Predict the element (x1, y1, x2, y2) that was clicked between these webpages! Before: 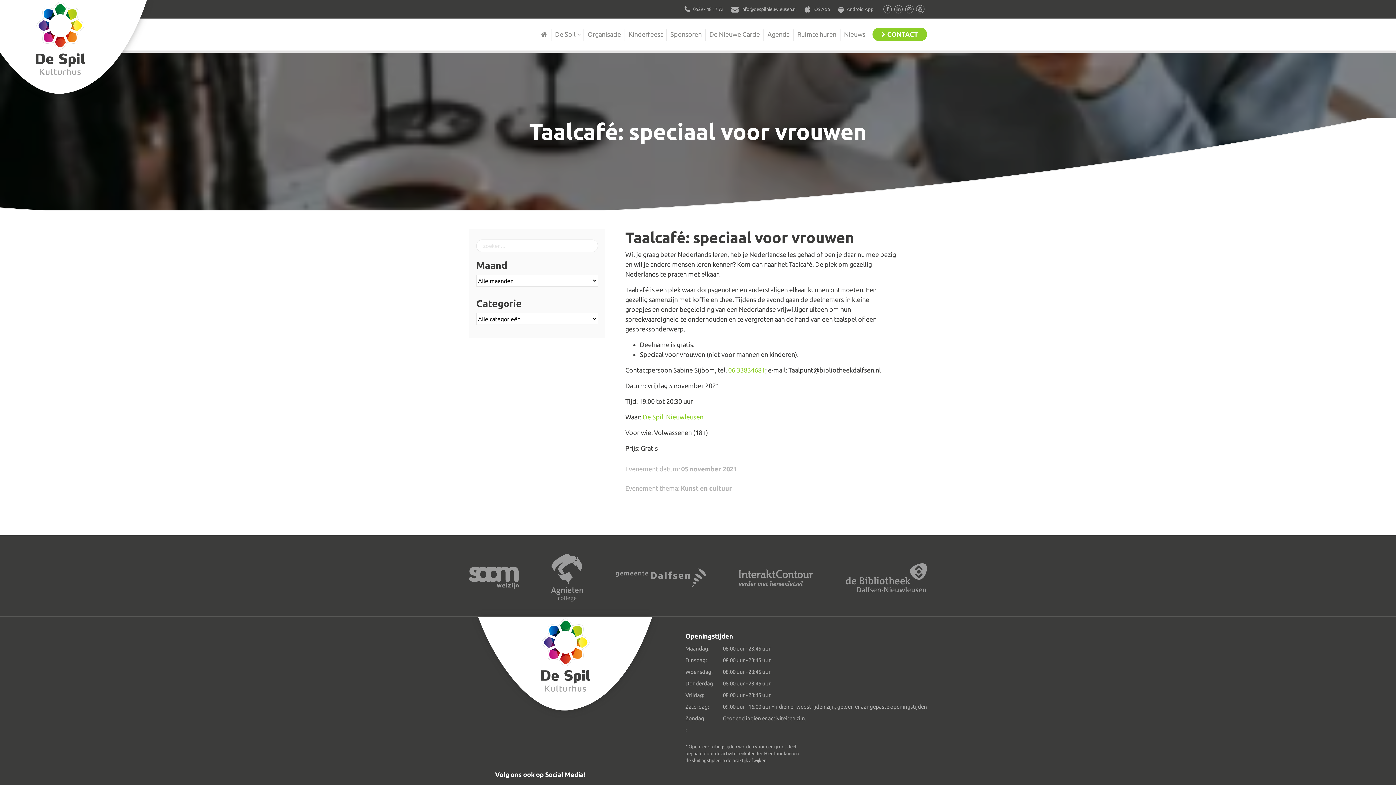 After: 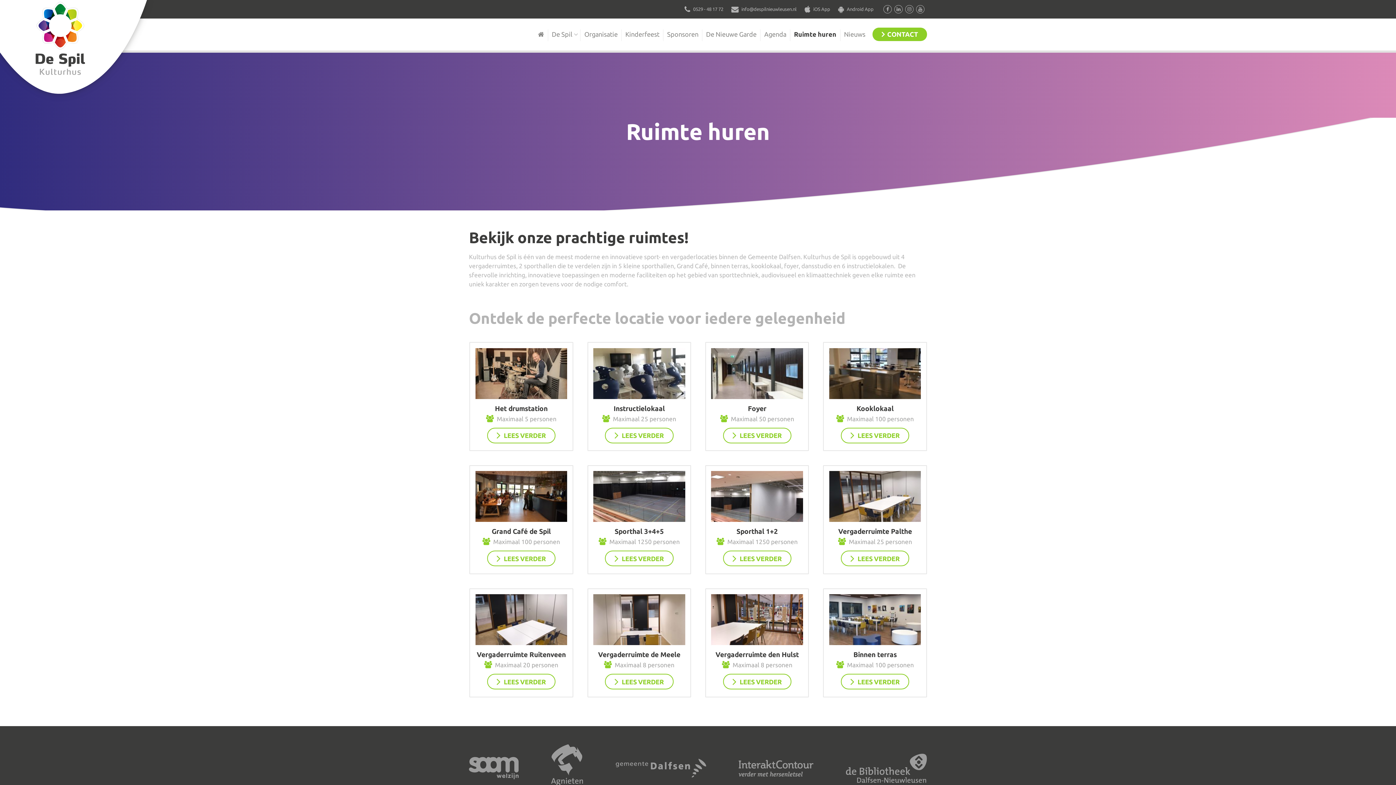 Action: label: Ruimte huren bbox: (793, 29, 840, 39)